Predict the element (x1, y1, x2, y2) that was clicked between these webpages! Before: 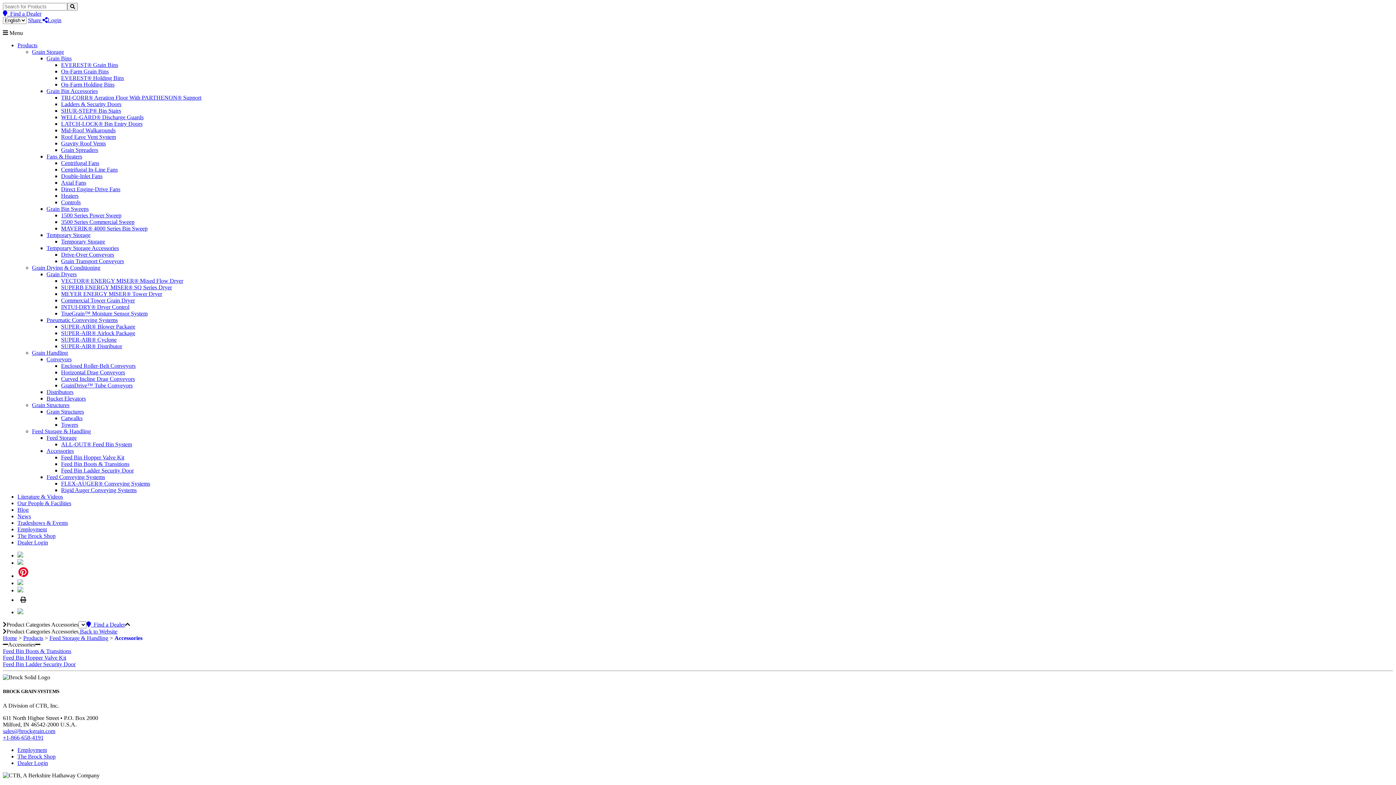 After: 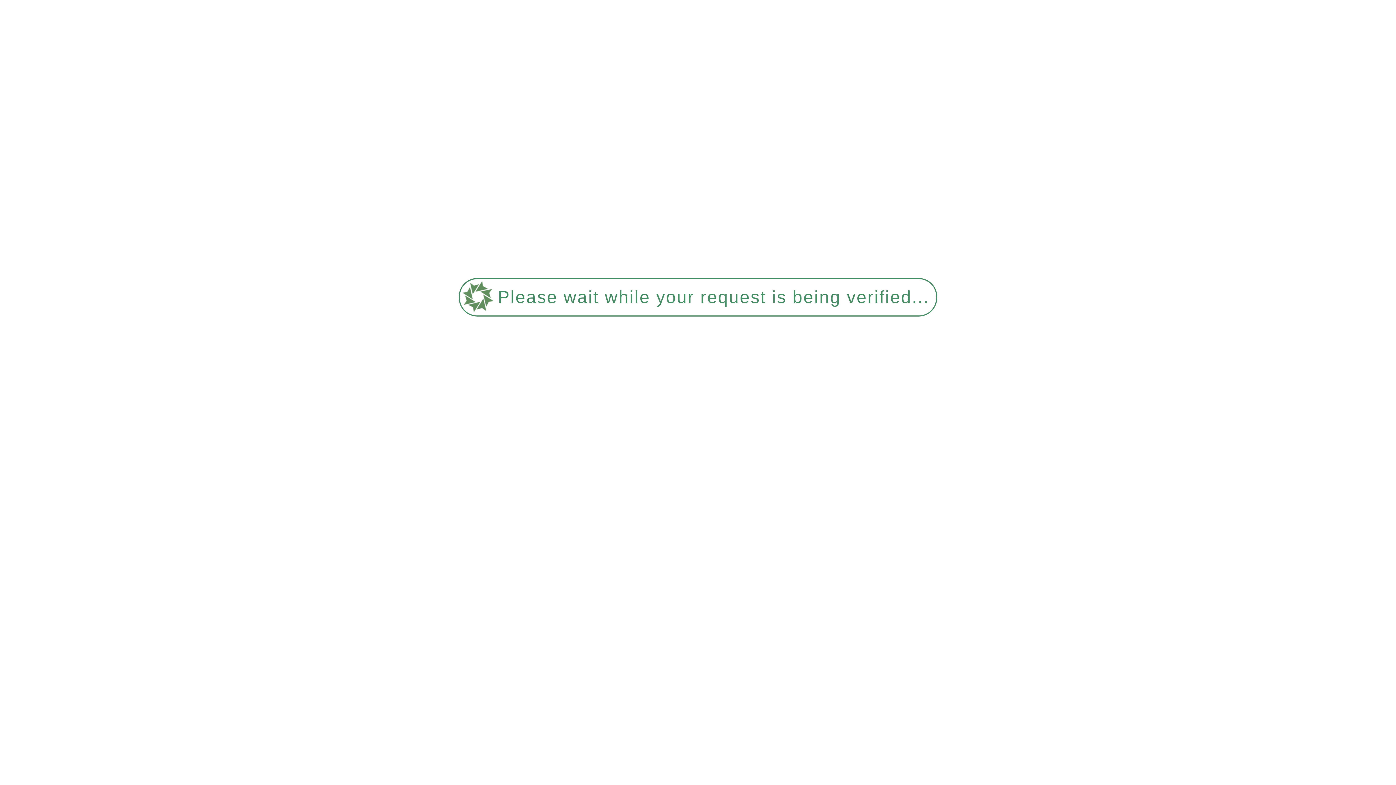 Action: bbox: (17, 493, 62, 500) label: Literature & Videos